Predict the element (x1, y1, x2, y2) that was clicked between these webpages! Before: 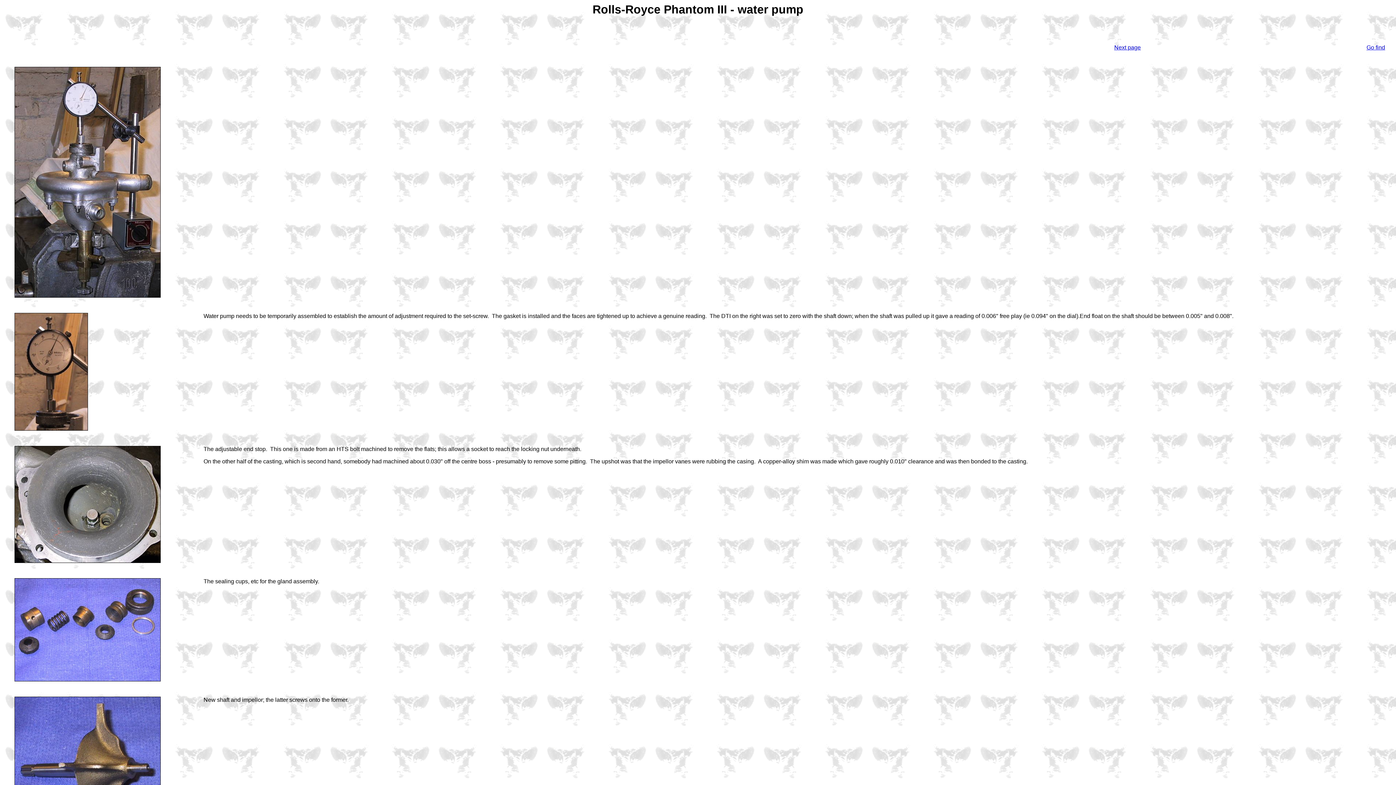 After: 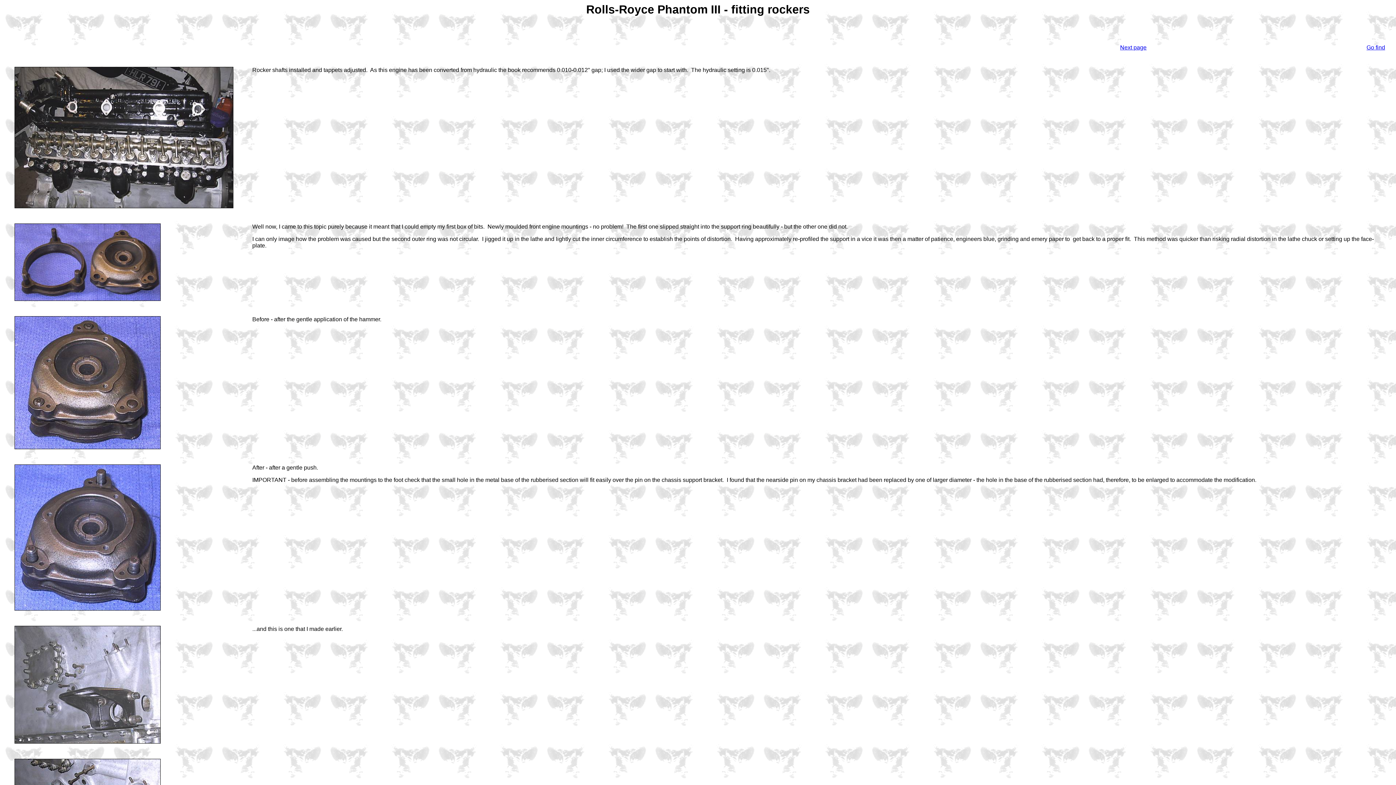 Action: bbox: (1114, 44, 1141, 50) label: Next page